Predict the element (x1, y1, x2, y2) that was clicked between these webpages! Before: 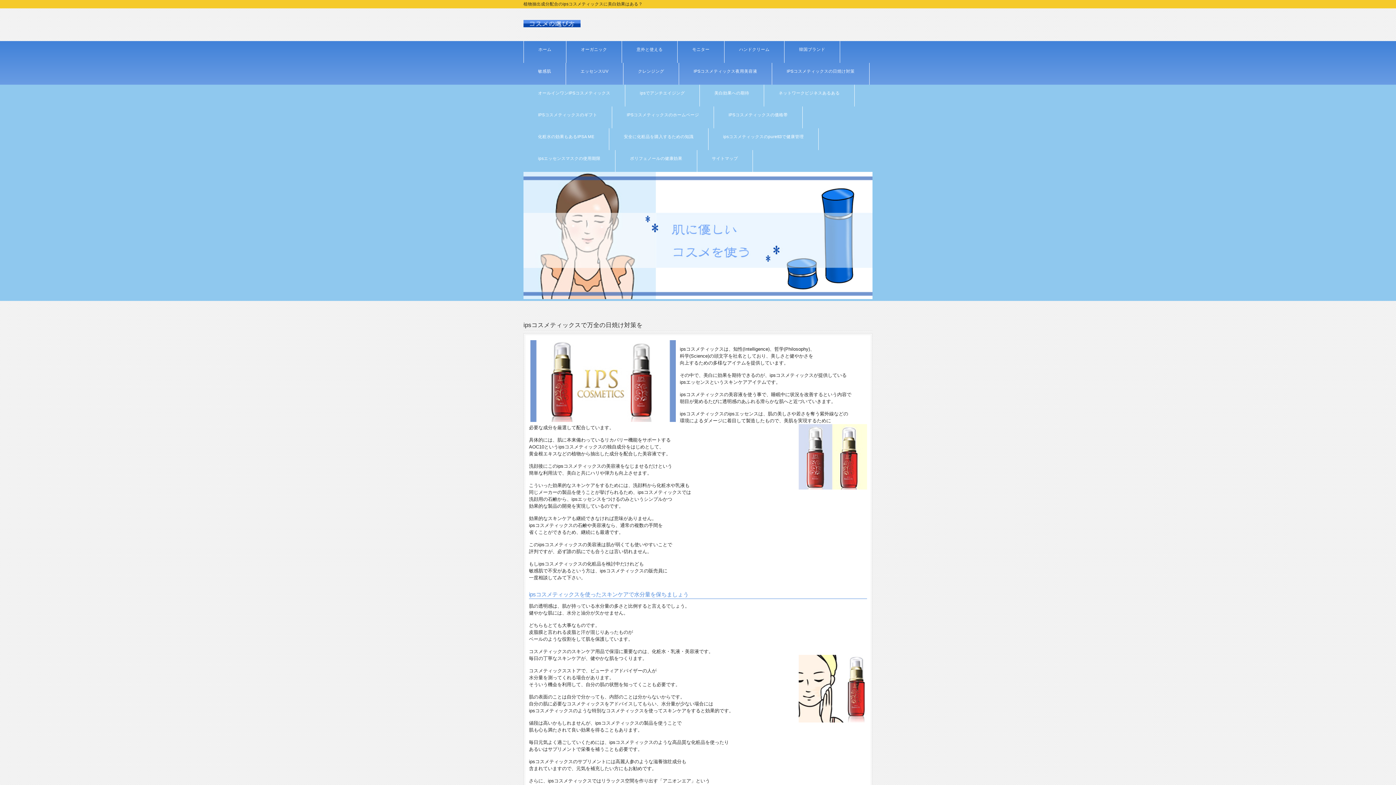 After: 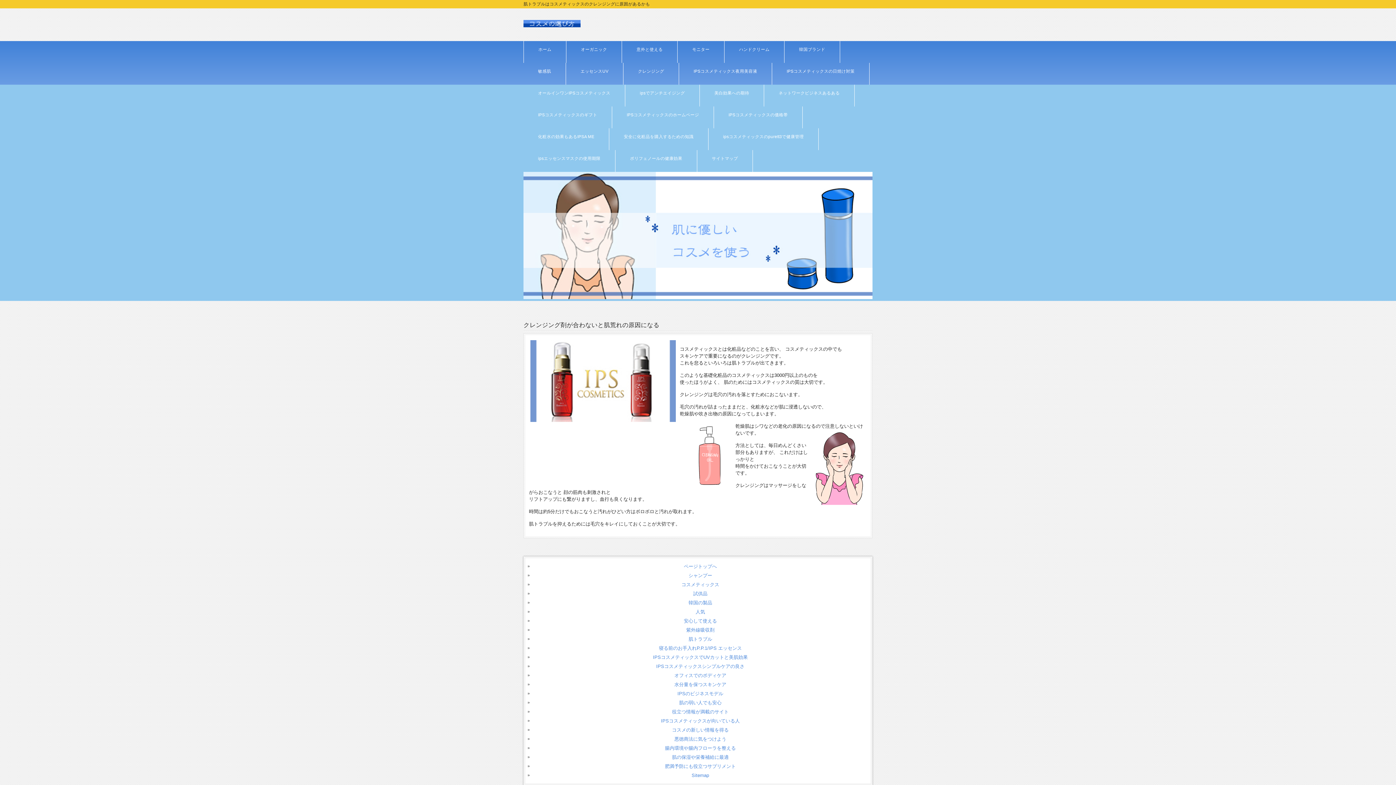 Action: bbox: (623, 62, 678, 84) label: クレンジング